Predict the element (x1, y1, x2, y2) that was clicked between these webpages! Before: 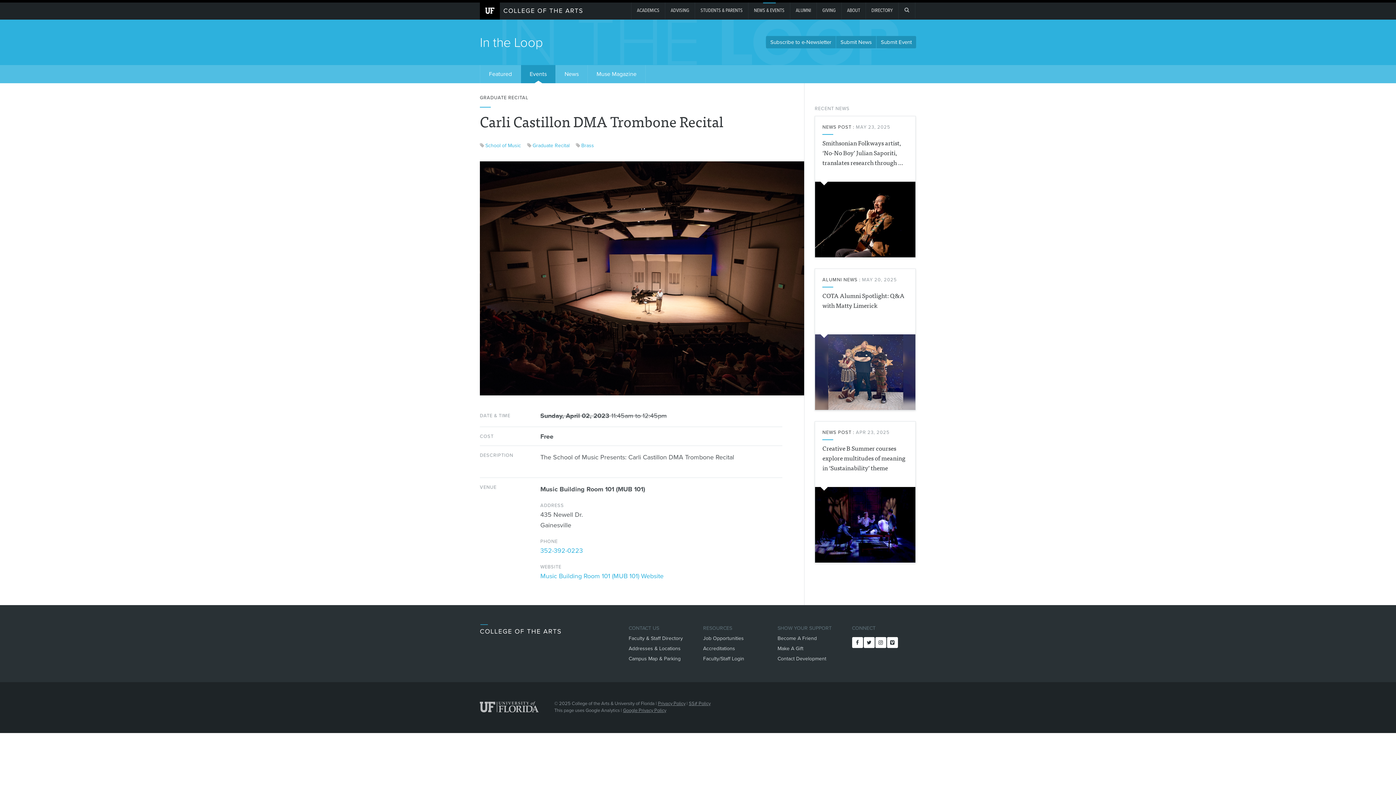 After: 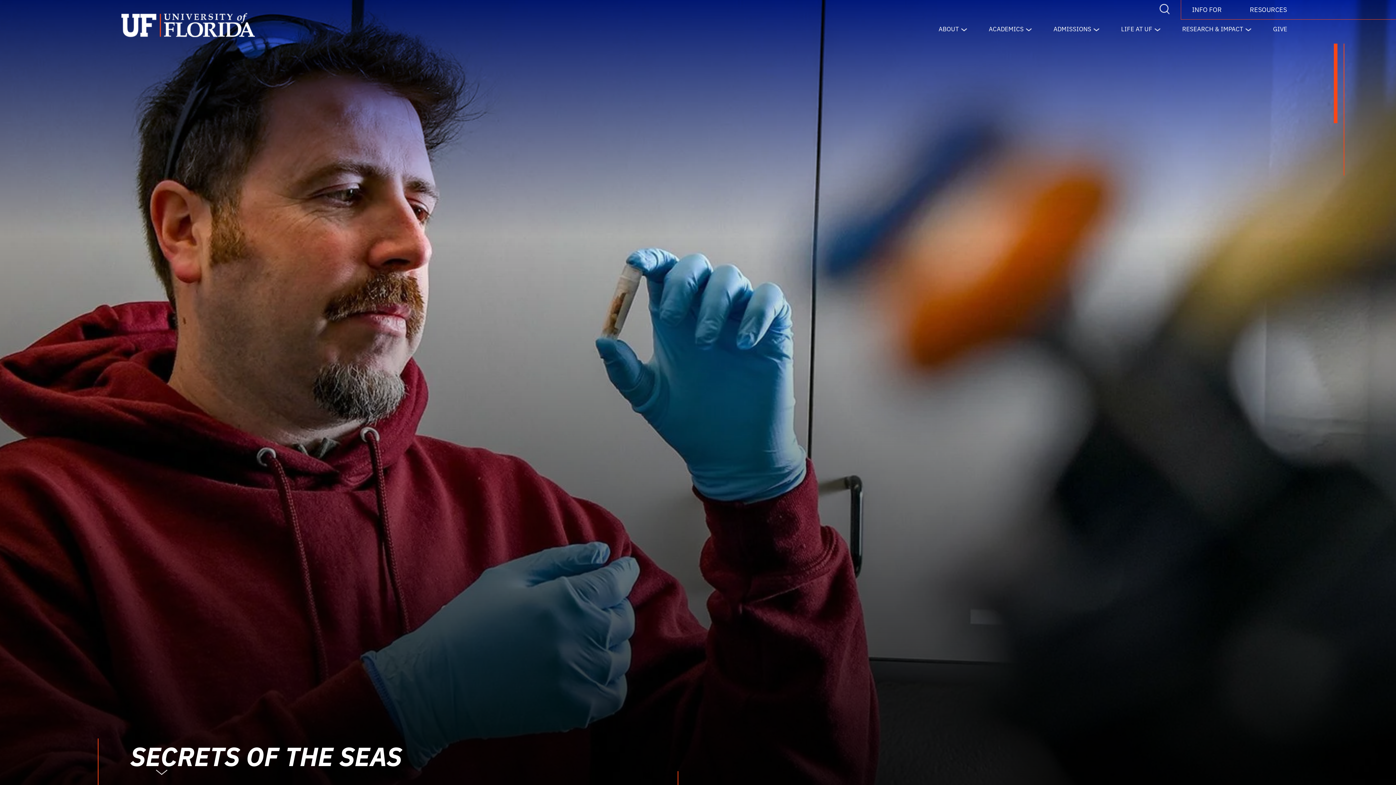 Action: bbox: (480, 700, 544, 715)